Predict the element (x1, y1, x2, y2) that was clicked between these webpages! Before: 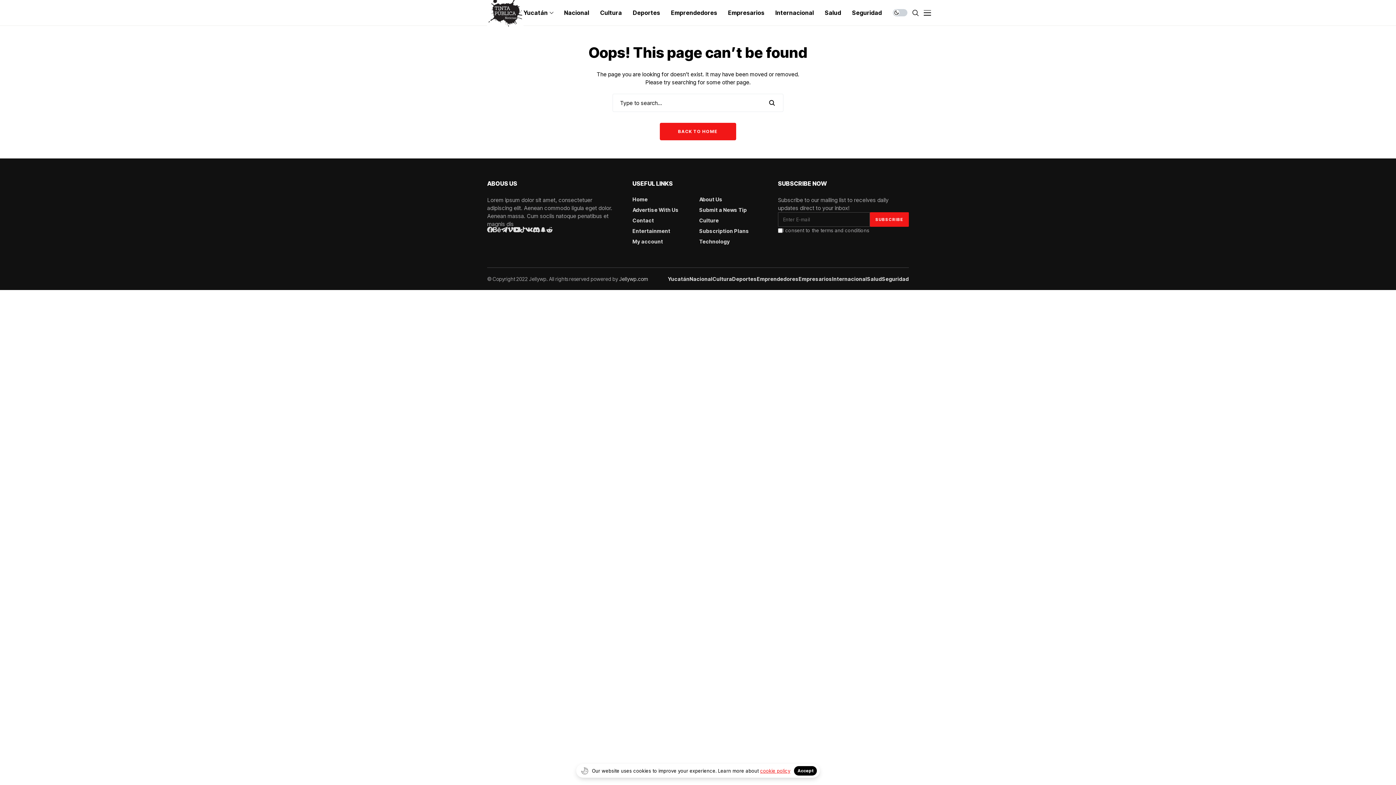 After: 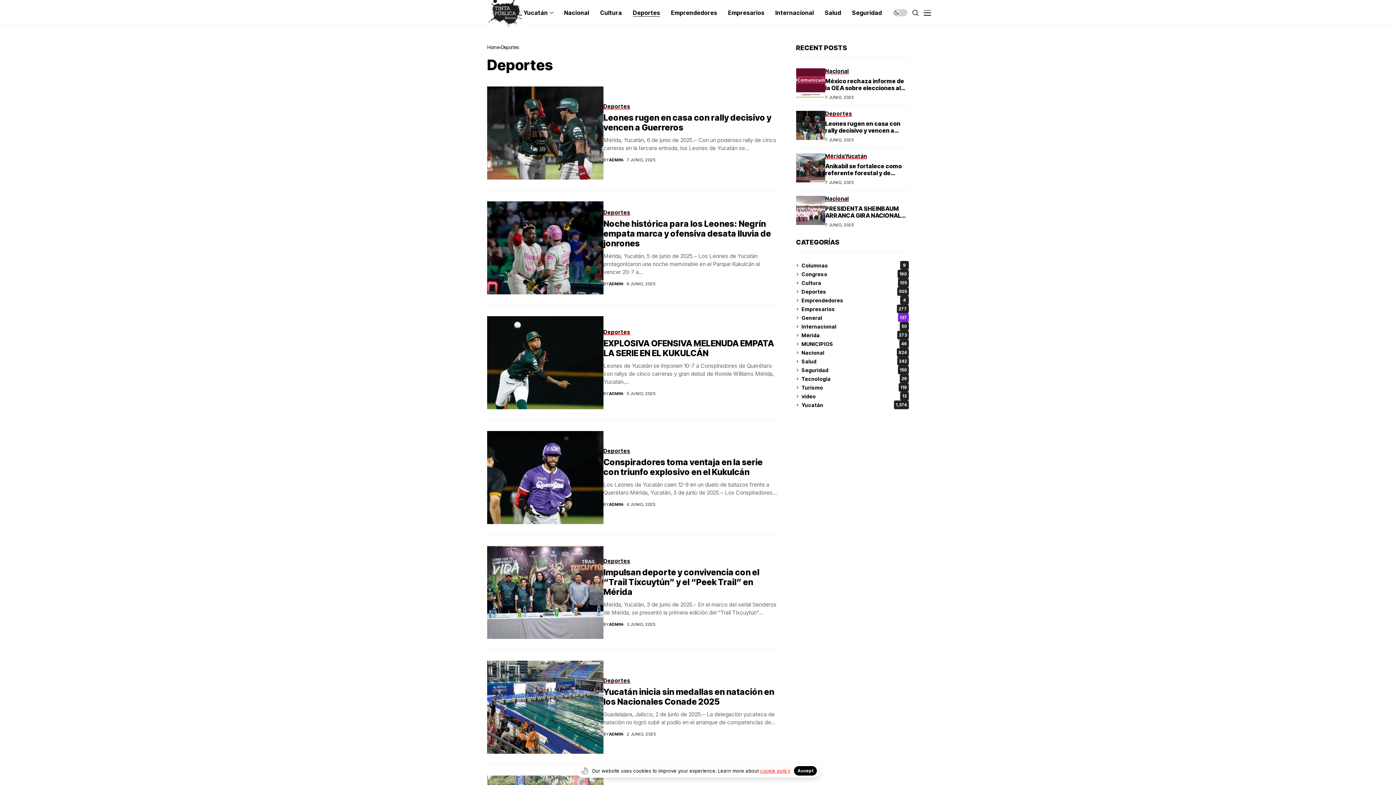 Action: label: Deportes bbox: (633, 0, 660, 25)